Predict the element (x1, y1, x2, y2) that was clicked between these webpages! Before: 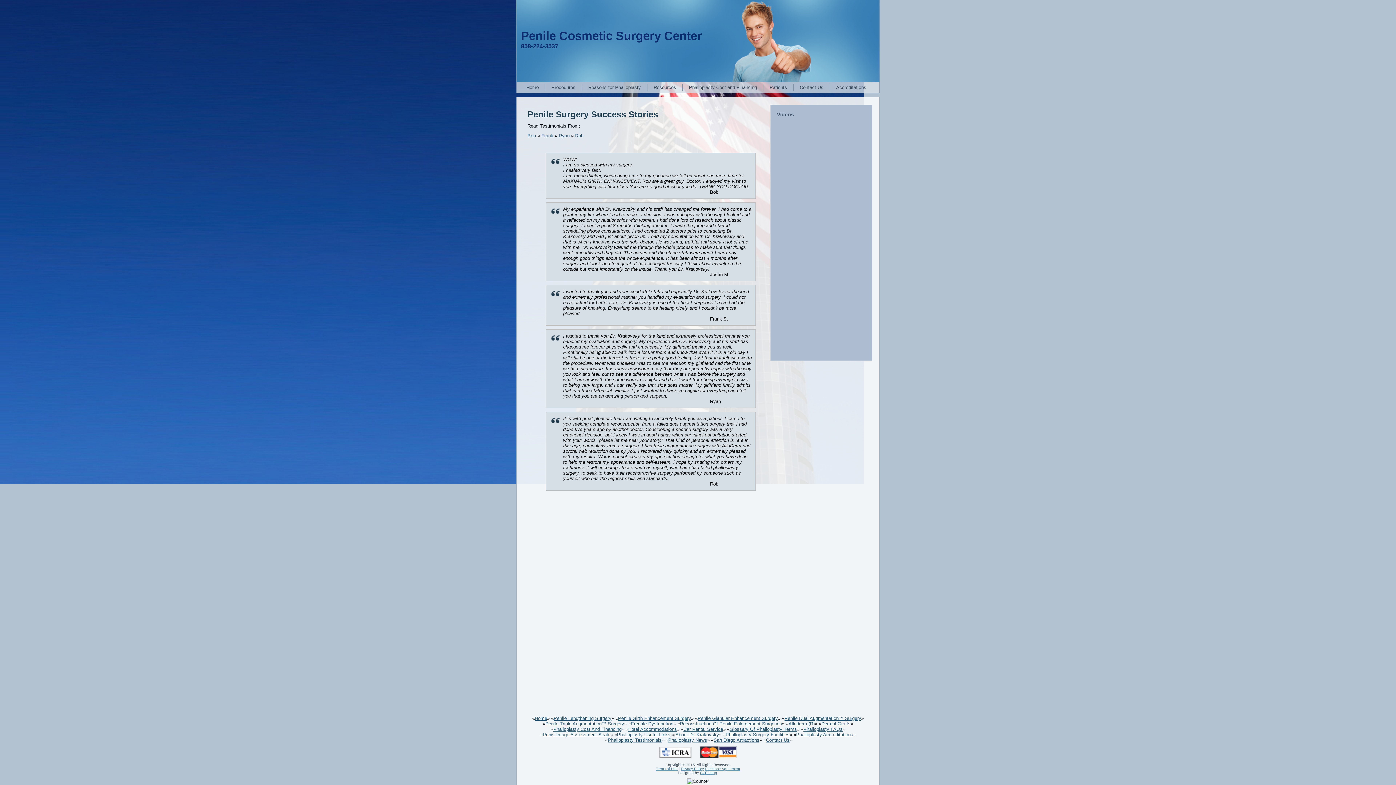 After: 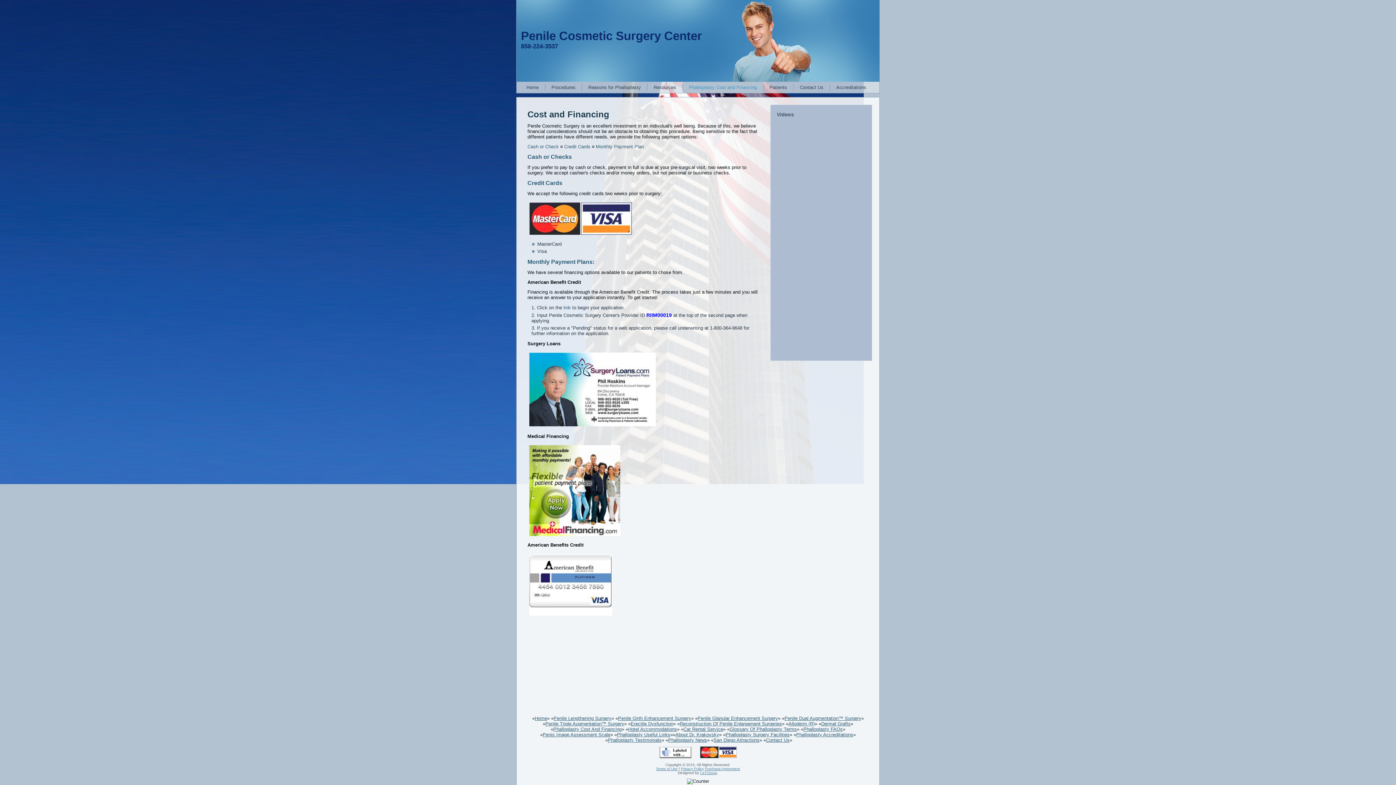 Action: bbox: (553, 726, 621, 732) label: Phalloplasty Cost And Financing